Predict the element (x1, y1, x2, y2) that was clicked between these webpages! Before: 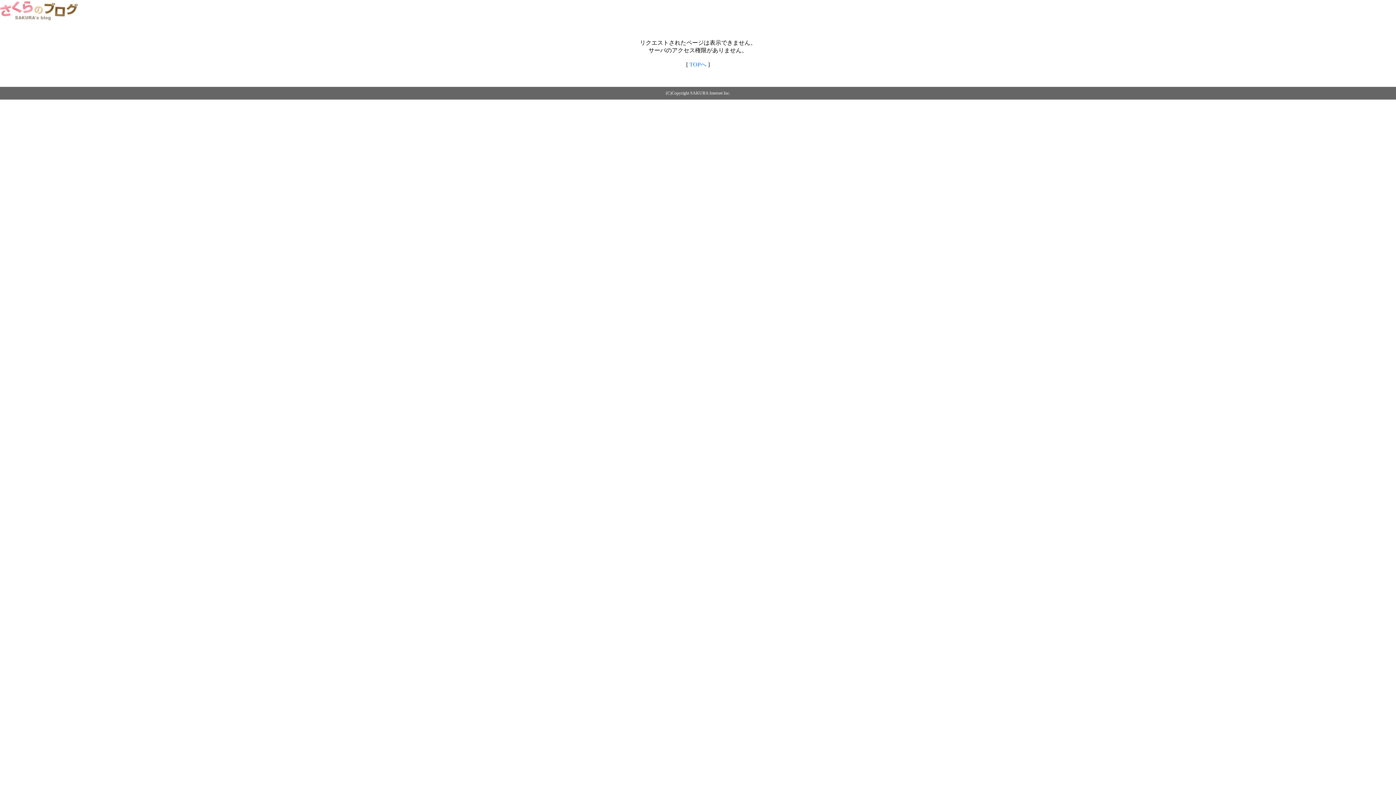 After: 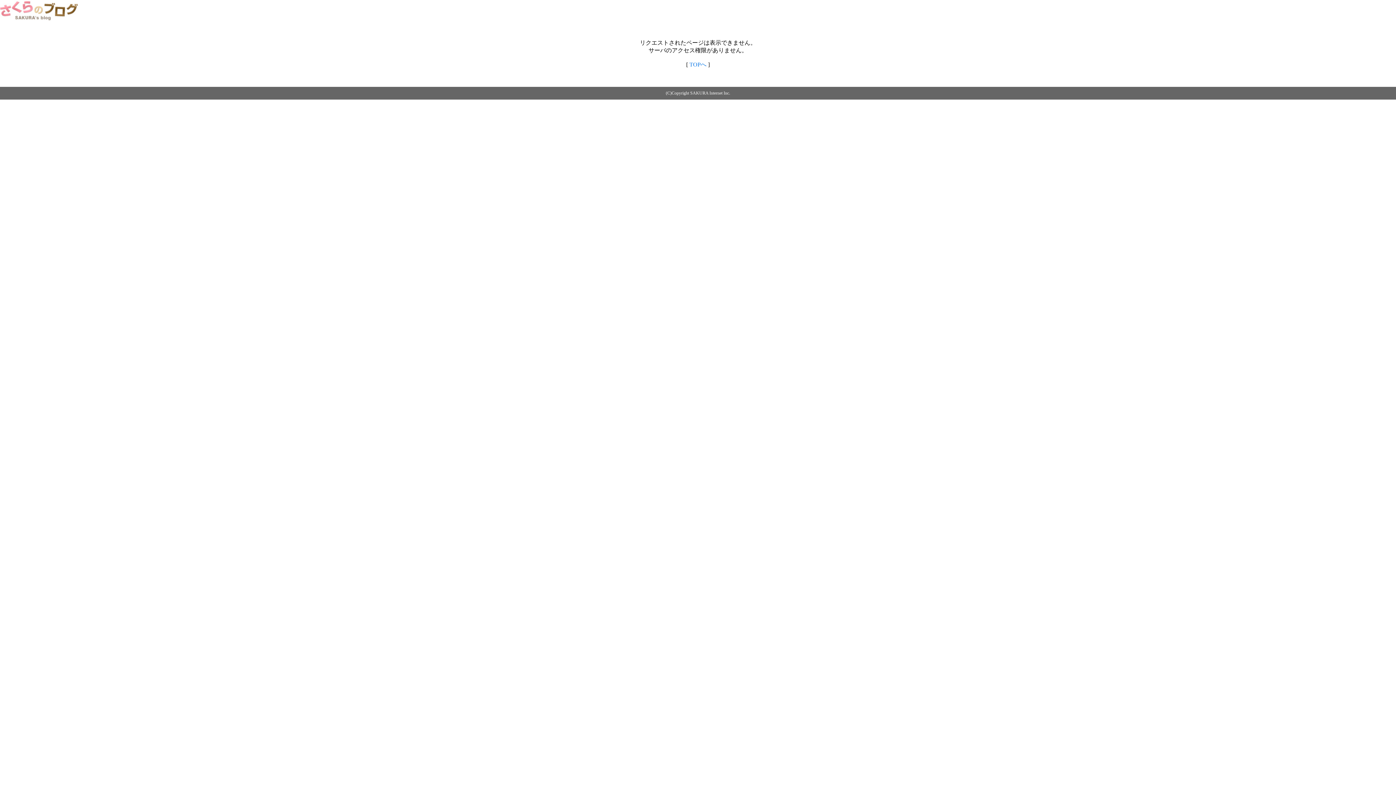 Action: bbox: (0, 14, 79, 20)